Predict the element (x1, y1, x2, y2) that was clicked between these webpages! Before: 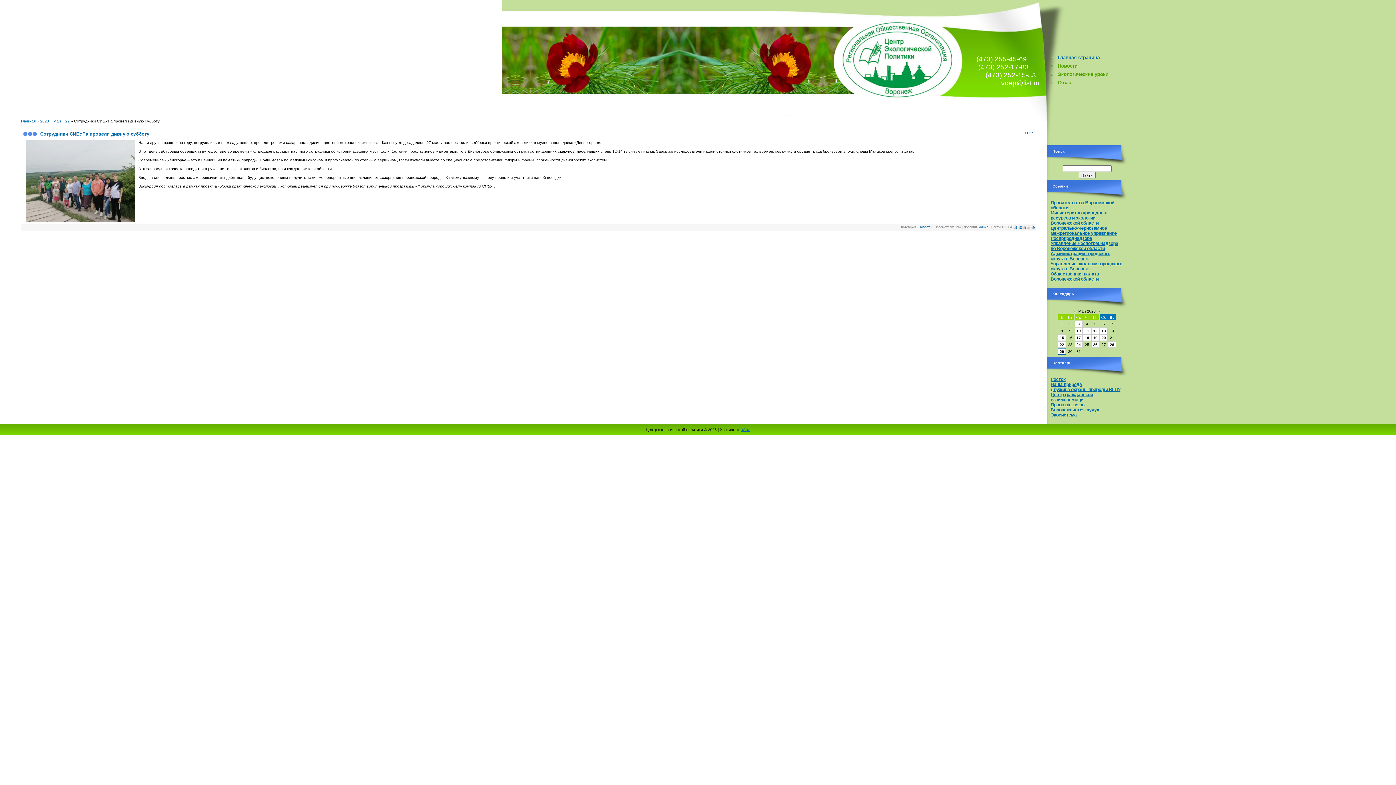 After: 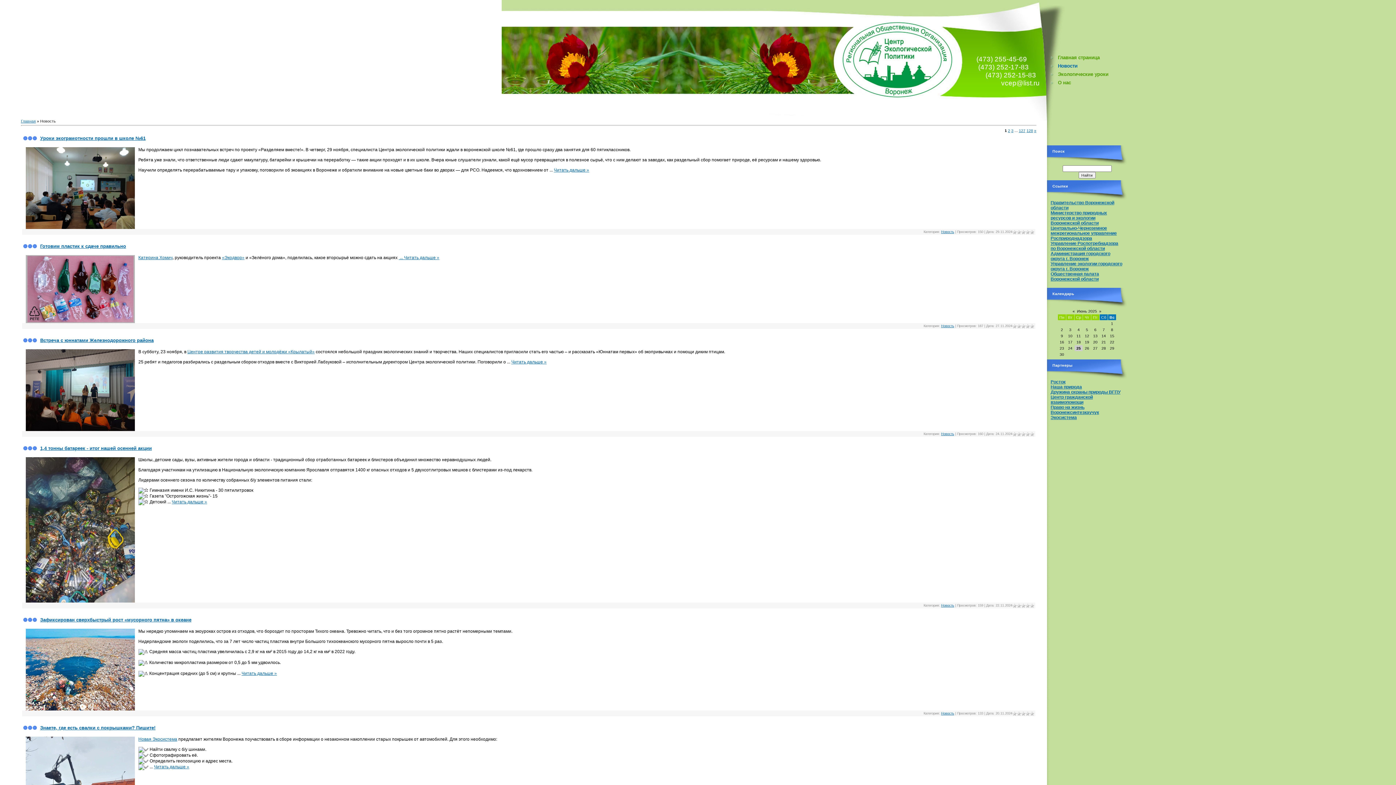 Action: bbox: (918, 225, 931, 228) label: Новость